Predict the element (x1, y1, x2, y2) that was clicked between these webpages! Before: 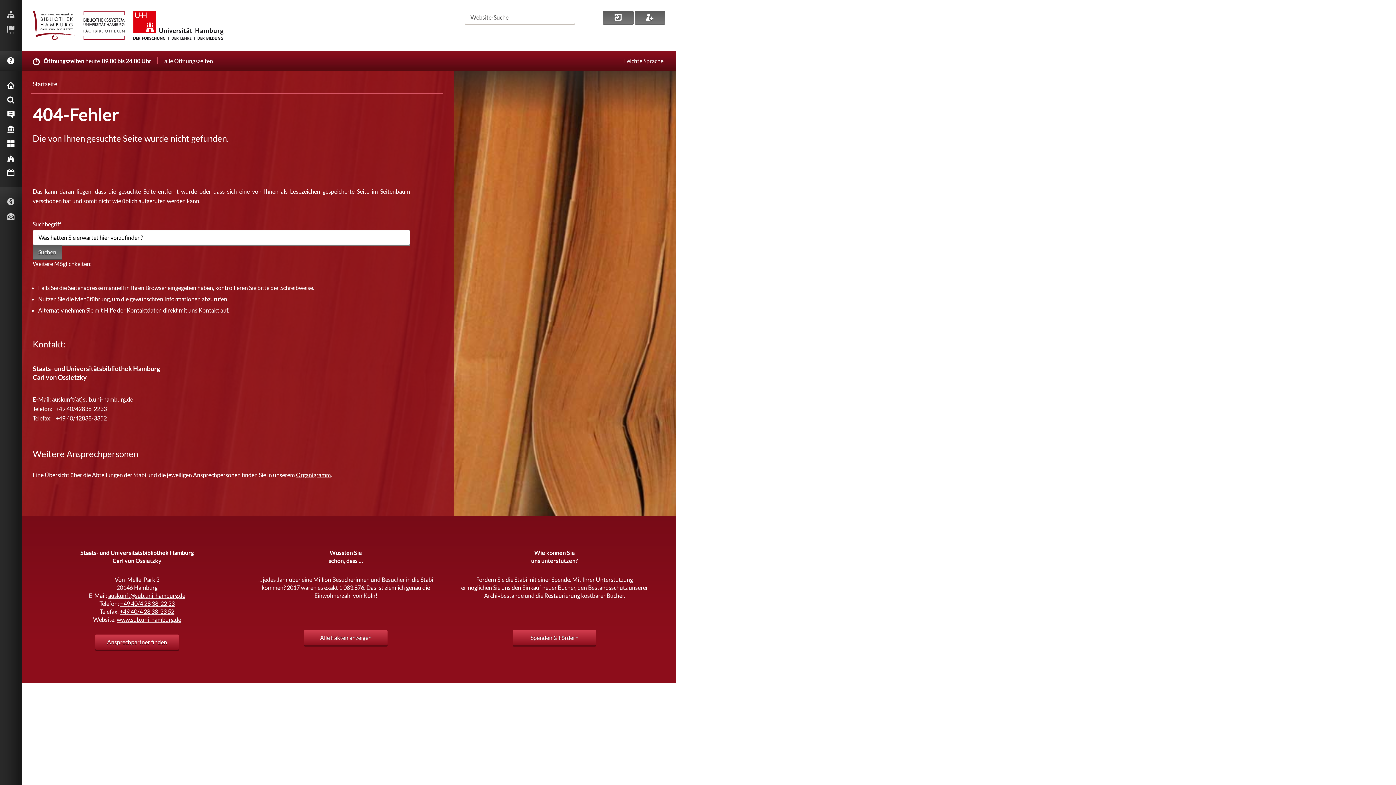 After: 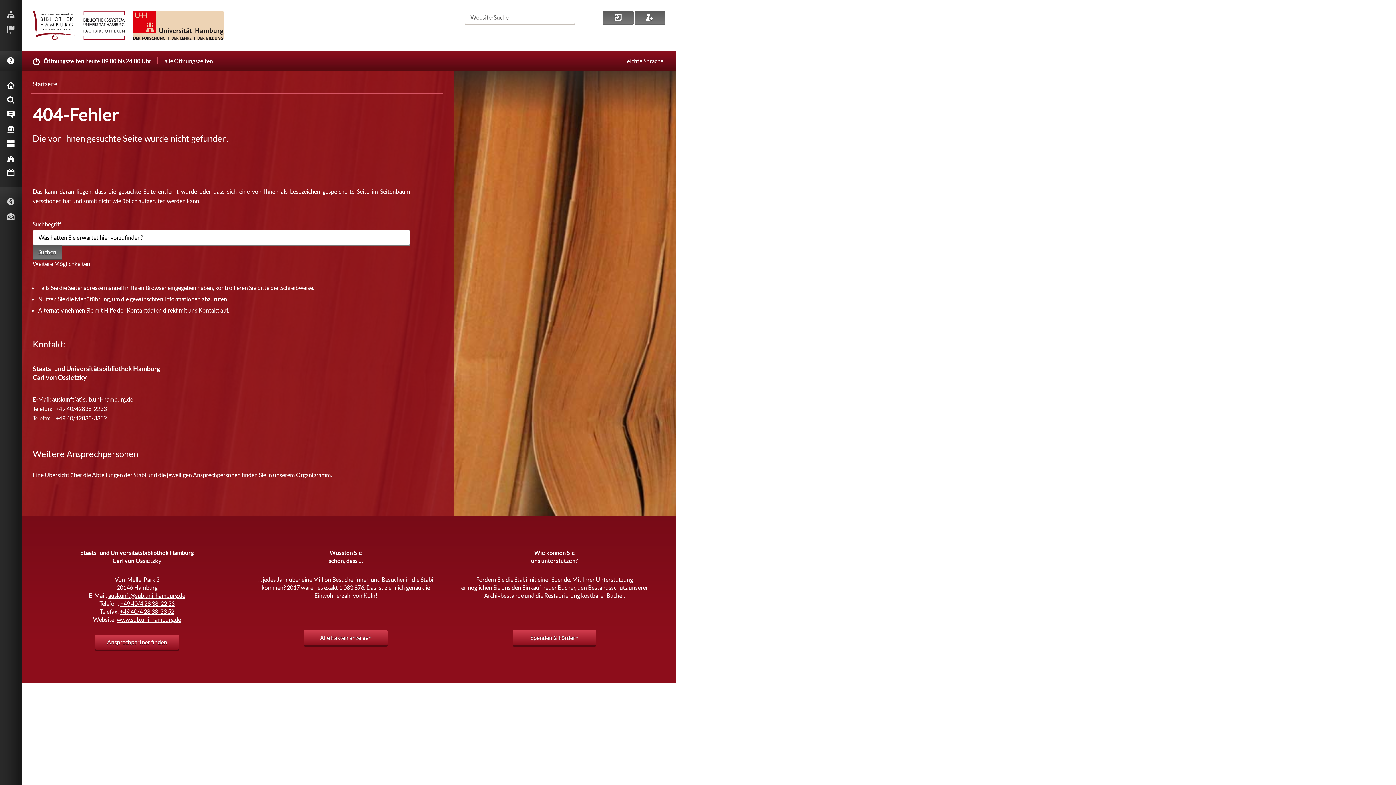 Action: bbox: (133, 10, 223, 40)